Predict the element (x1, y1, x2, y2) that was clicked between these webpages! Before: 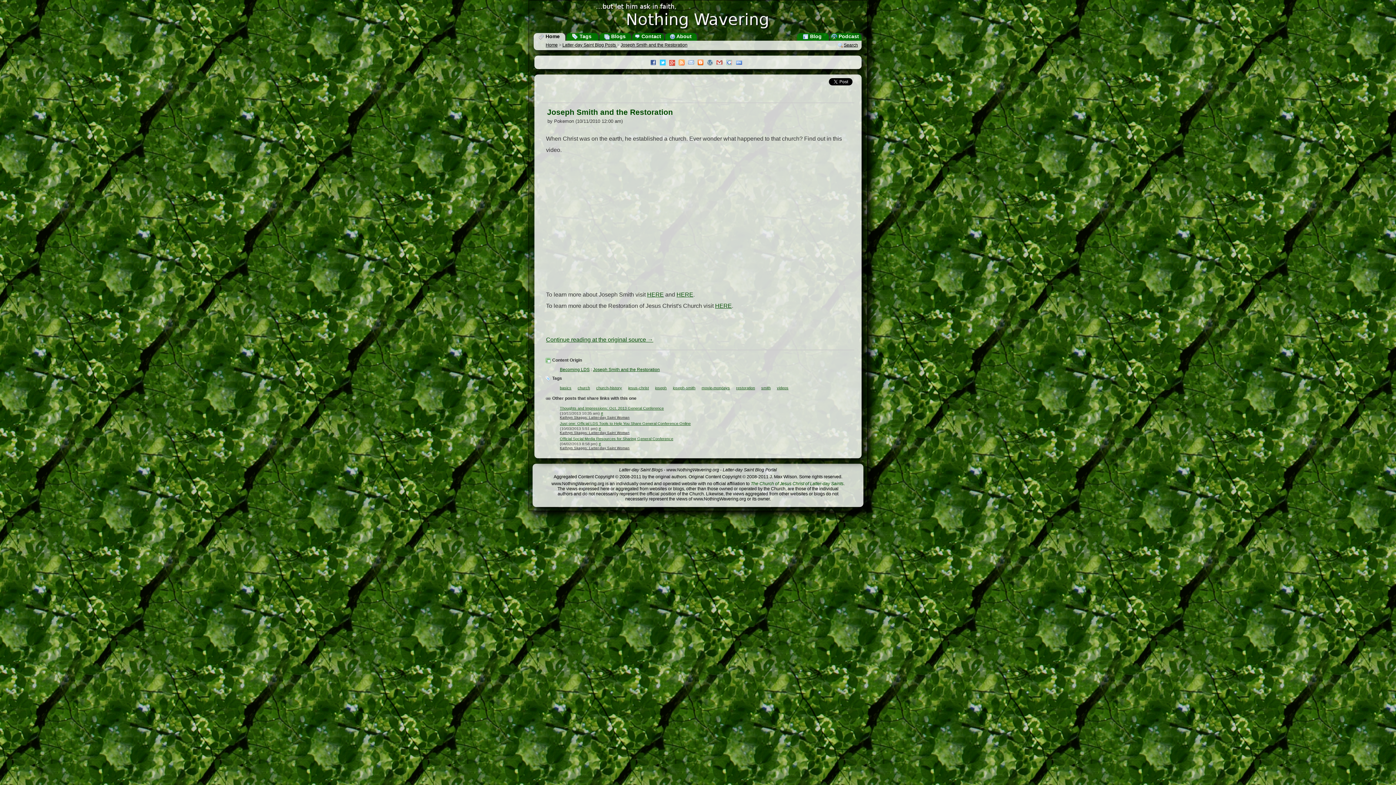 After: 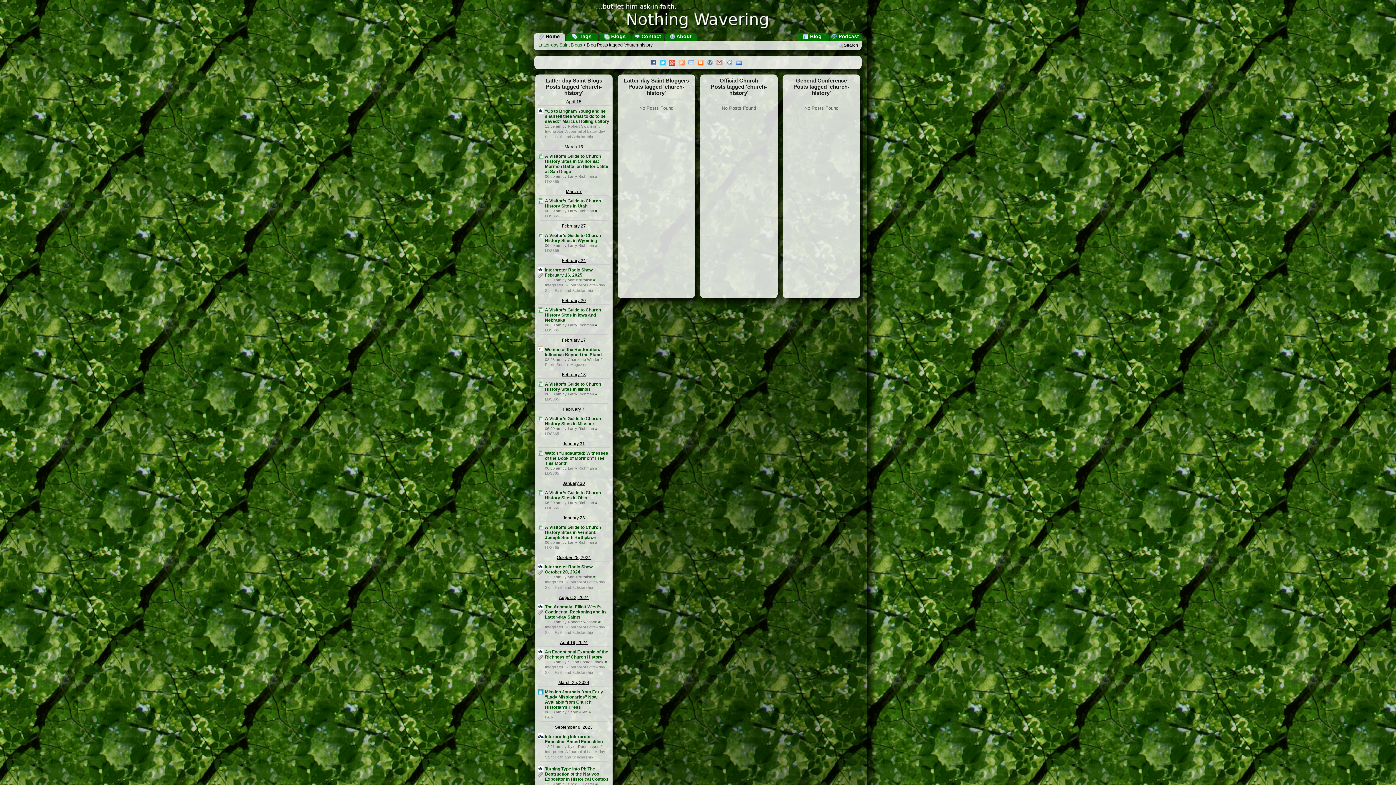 Action: bbox: (596, 385, 622, 390) label: church-history